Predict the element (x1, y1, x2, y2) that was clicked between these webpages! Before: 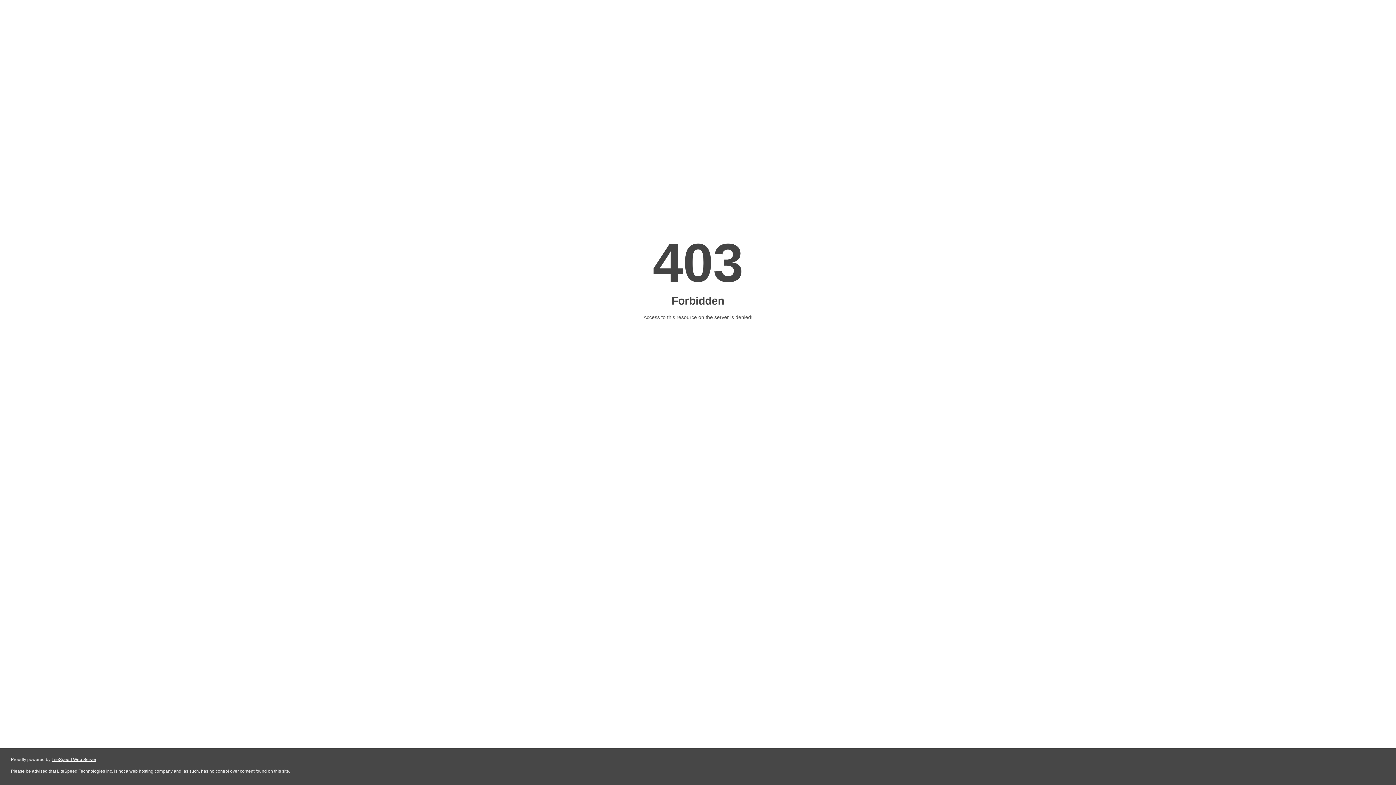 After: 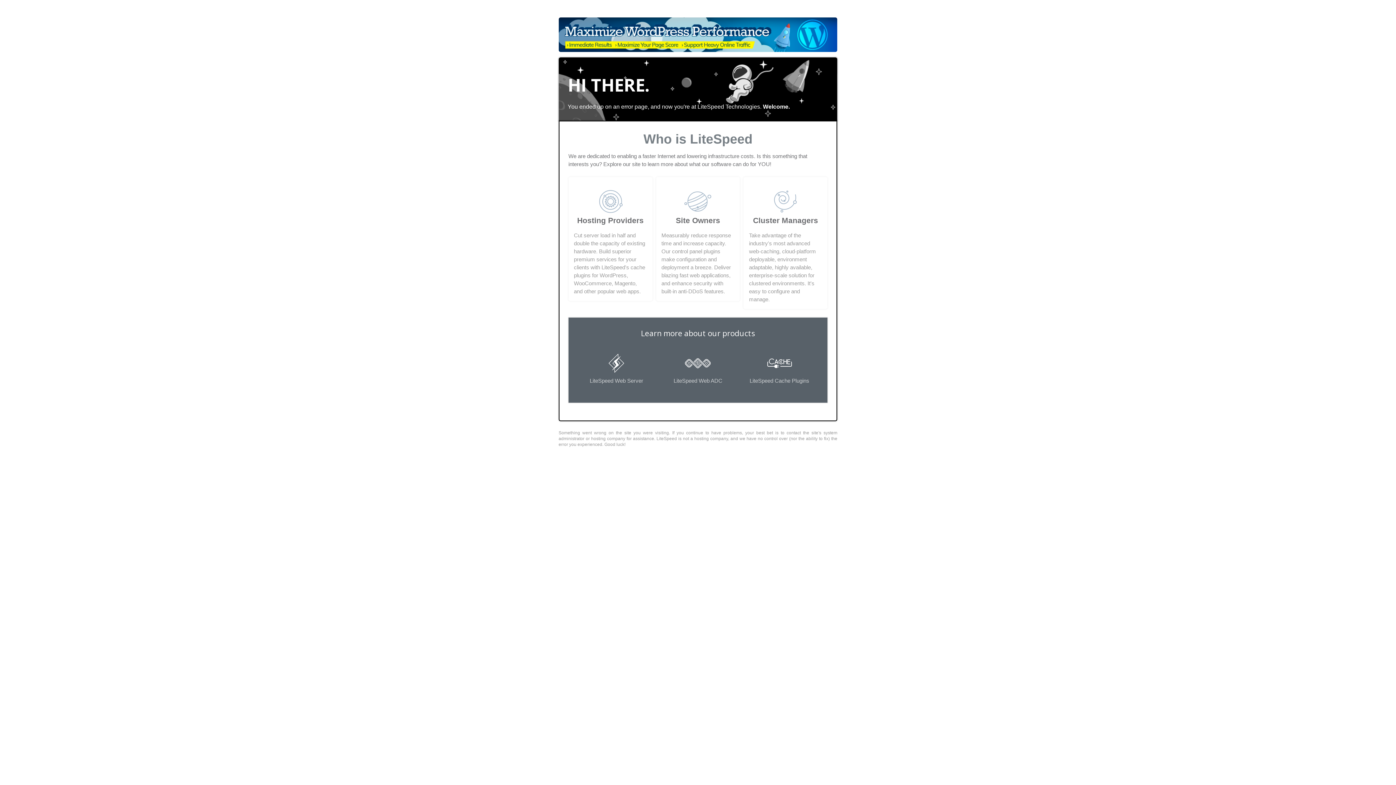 Action: bbox: (51, 757, 96, 762) label: LiteSpeed Web Server